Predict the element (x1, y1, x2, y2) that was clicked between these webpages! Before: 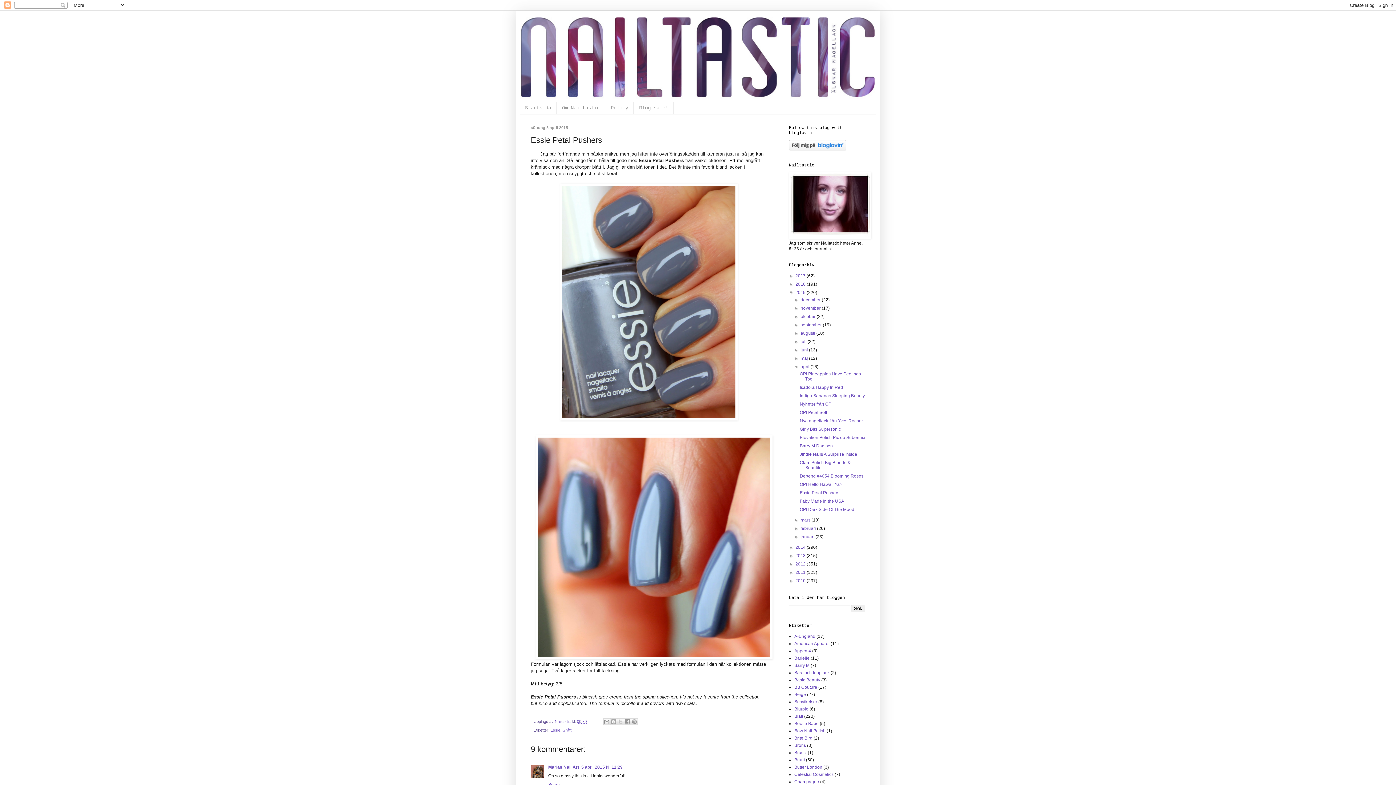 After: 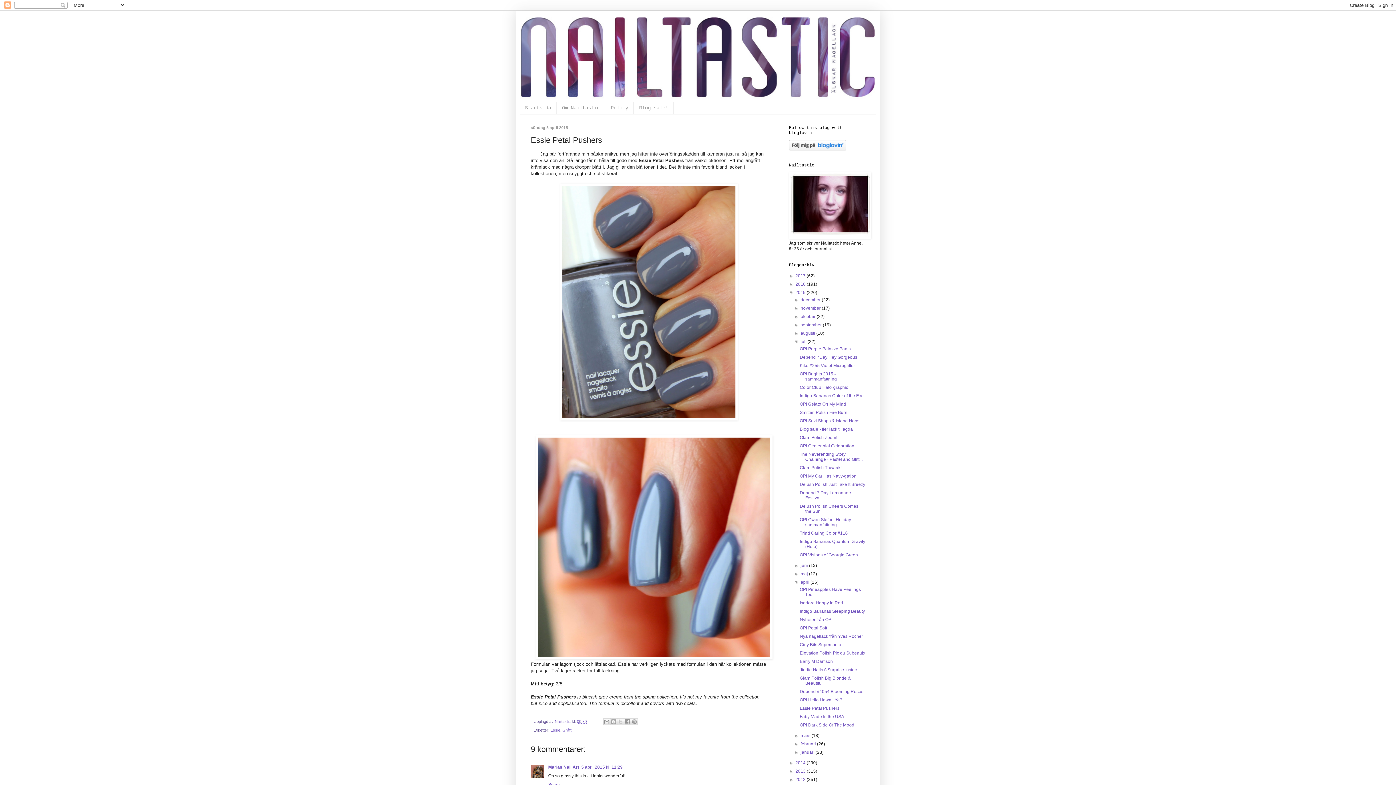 Action: label: ►   bbox: (794, 339, 800, 344)